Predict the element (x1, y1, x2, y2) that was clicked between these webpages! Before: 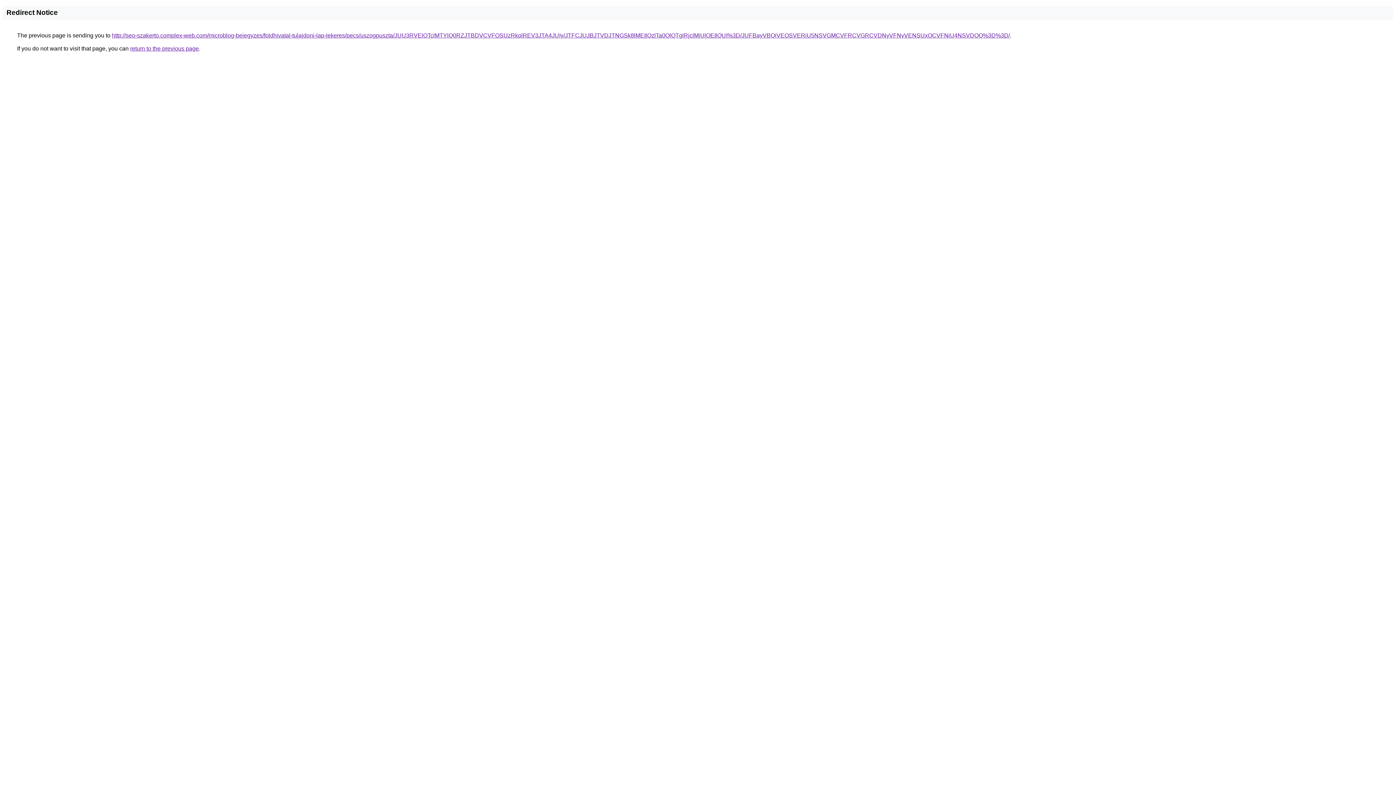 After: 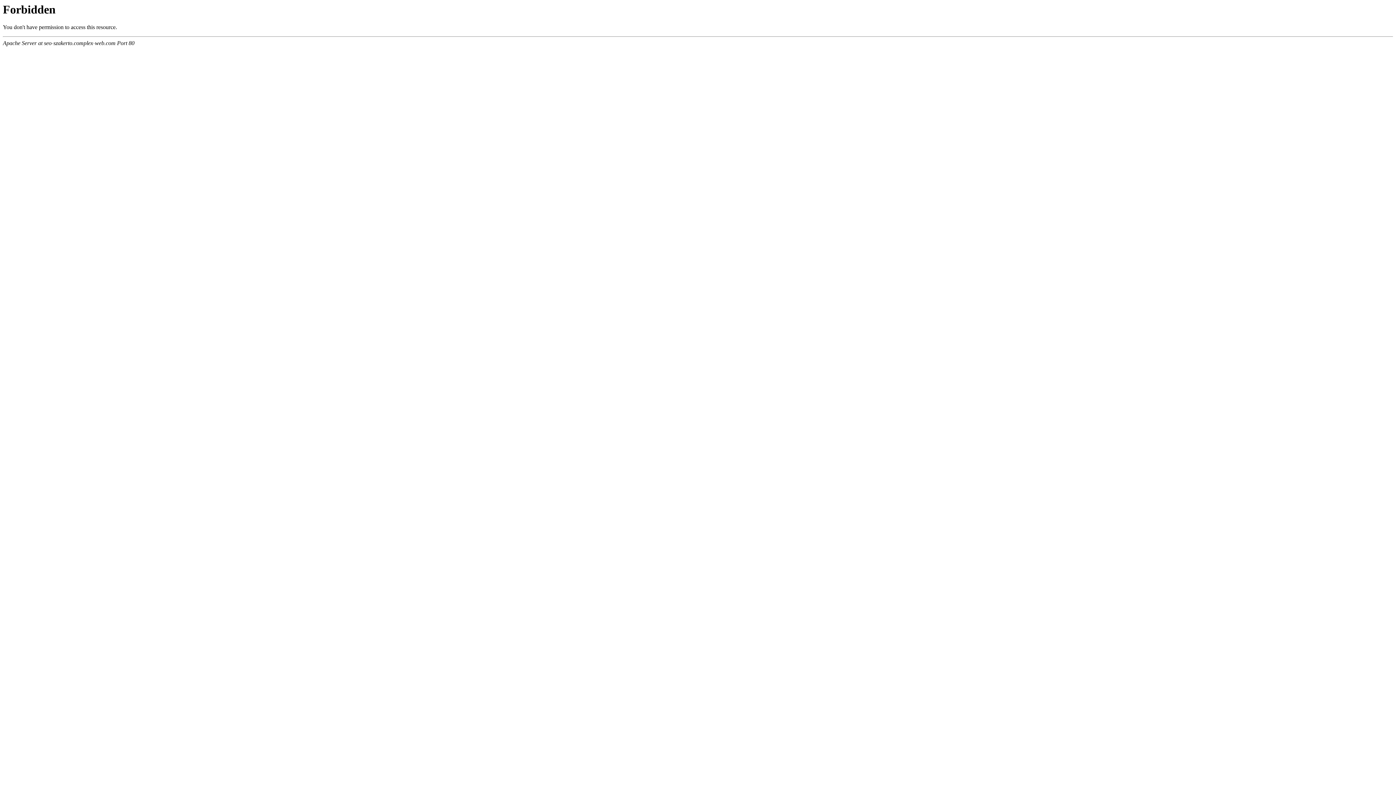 Action: bbox: (112, 32, 1010, 38) label: http://seo-szakerto.complex-web.com/microblog-bejegyzes/foldhivatal-tulajdoni-lap-lekeres/pecs/uszogpuszta/JUU3RVElOTclMTYlQ0RZJTBDVCVFOSUzRkolREV3JTA4JUIy/JTFCJUJBJTVDJTNGSk8lMEIlQzlTa0QlQTglRjclMjUlOEIlQUI%3D/JUFBayVBQiVEOSVERiU5NSVGMCVFRCVGRCVDNyVFNyVENSUxOCVFNiU4NSVDOQ%3D%3D/